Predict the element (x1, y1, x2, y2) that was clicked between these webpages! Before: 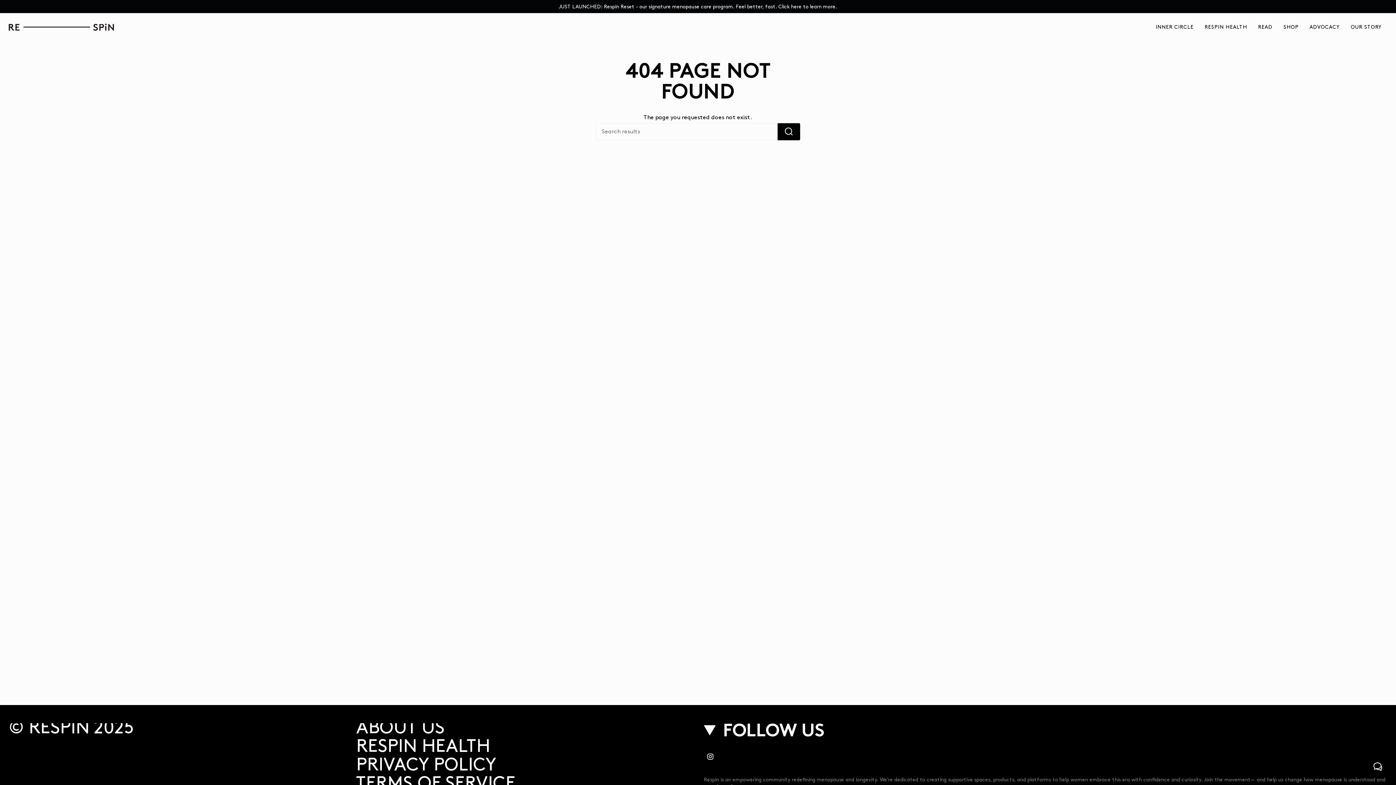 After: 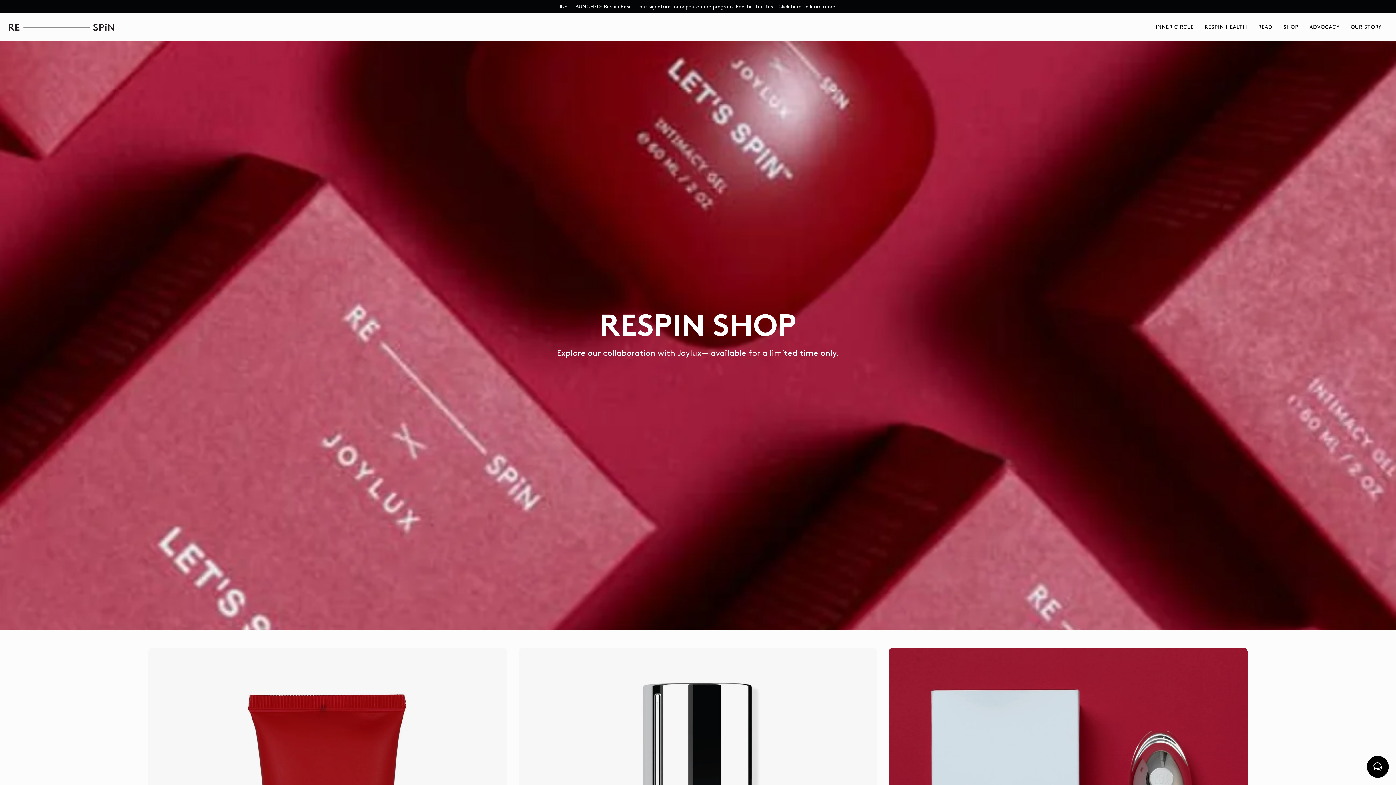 Action: bbox: (1278, 18, 1304, 35) label: SHOP